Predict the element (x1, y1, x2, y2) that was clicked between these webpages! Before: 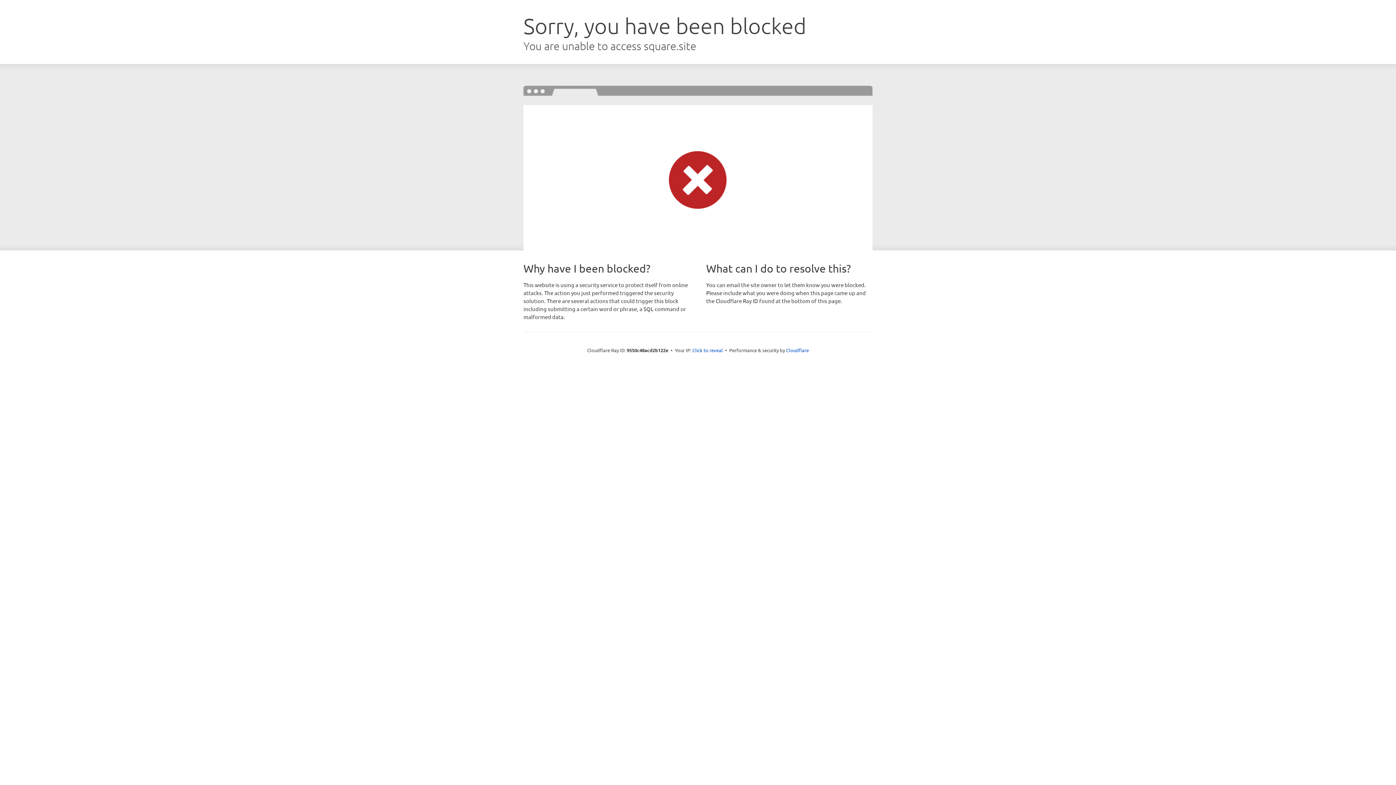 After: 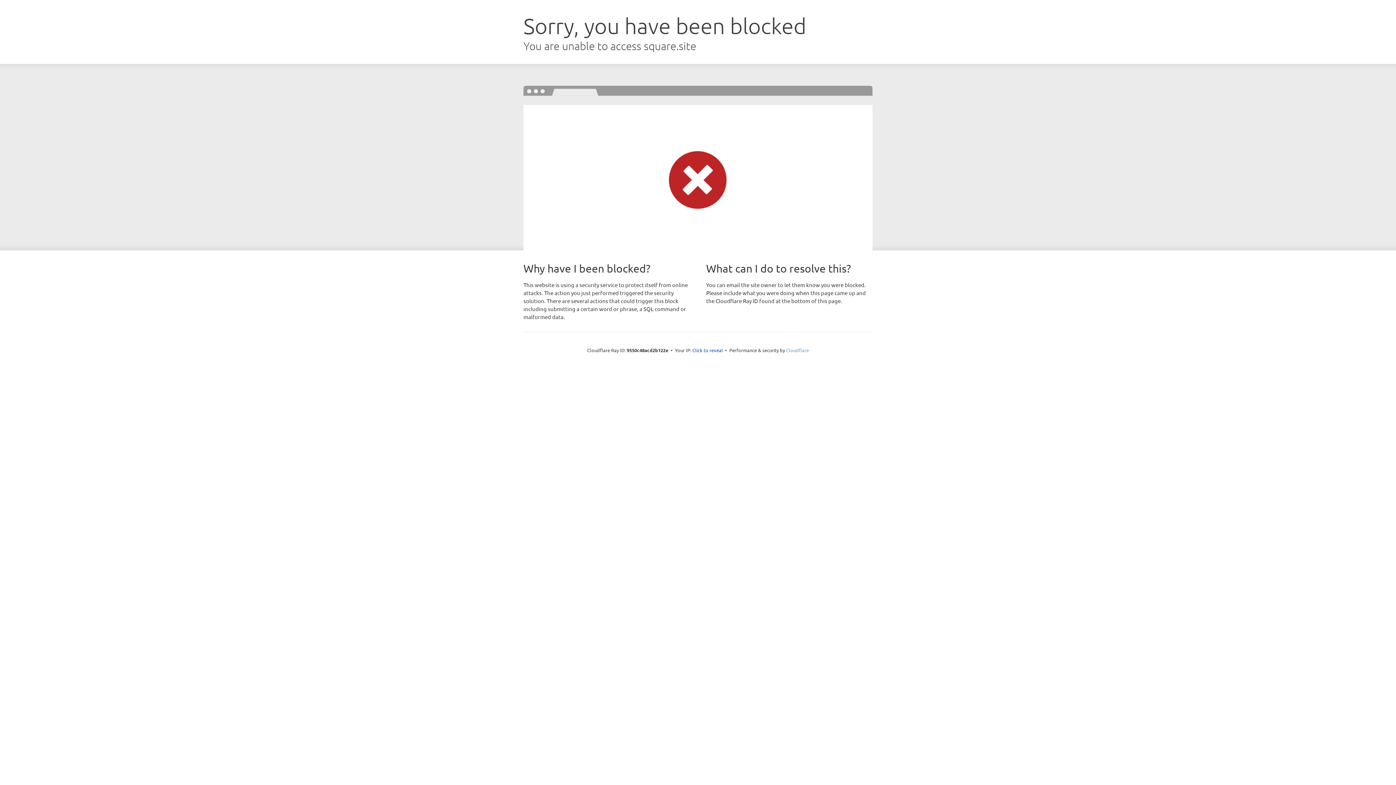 Action: bbox: (786, 347, 809, 353) label: Cloudflare